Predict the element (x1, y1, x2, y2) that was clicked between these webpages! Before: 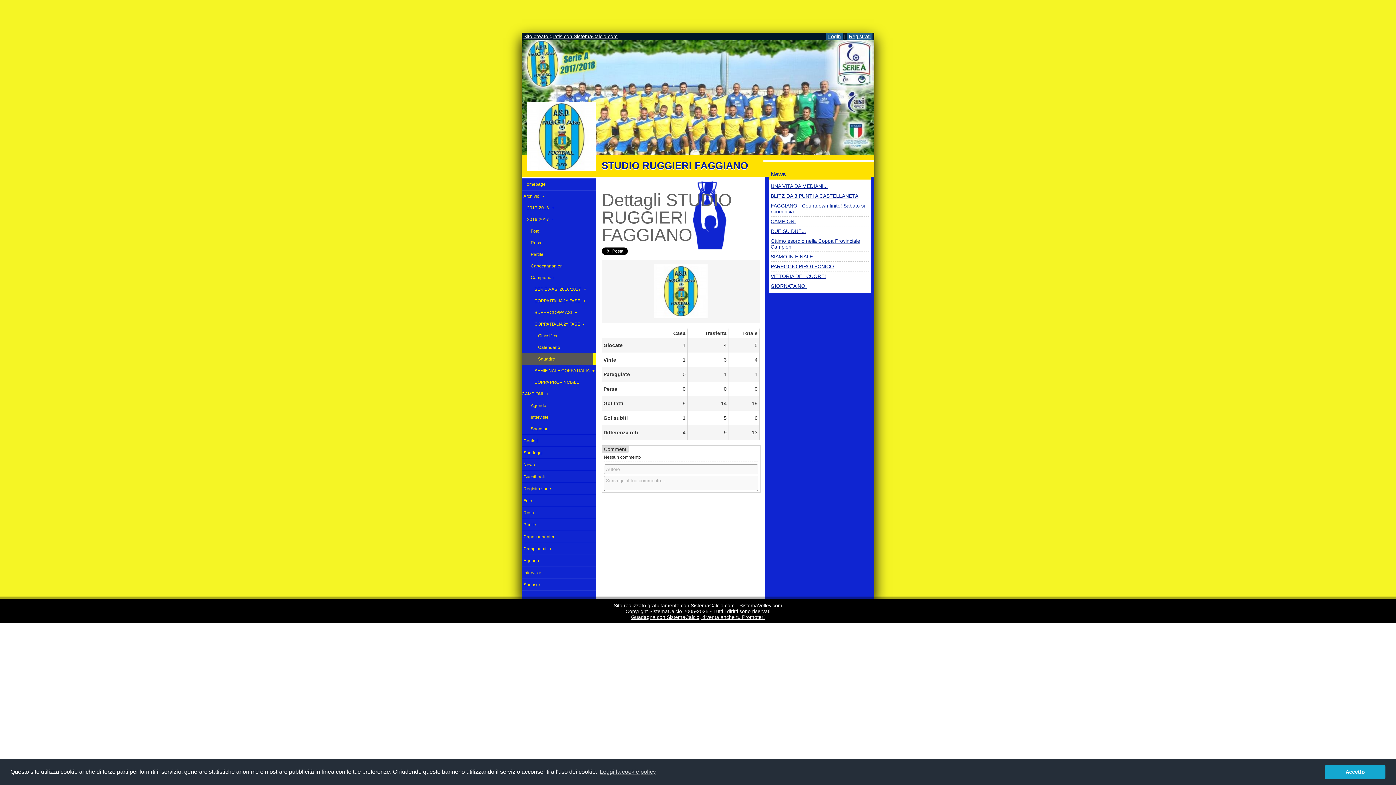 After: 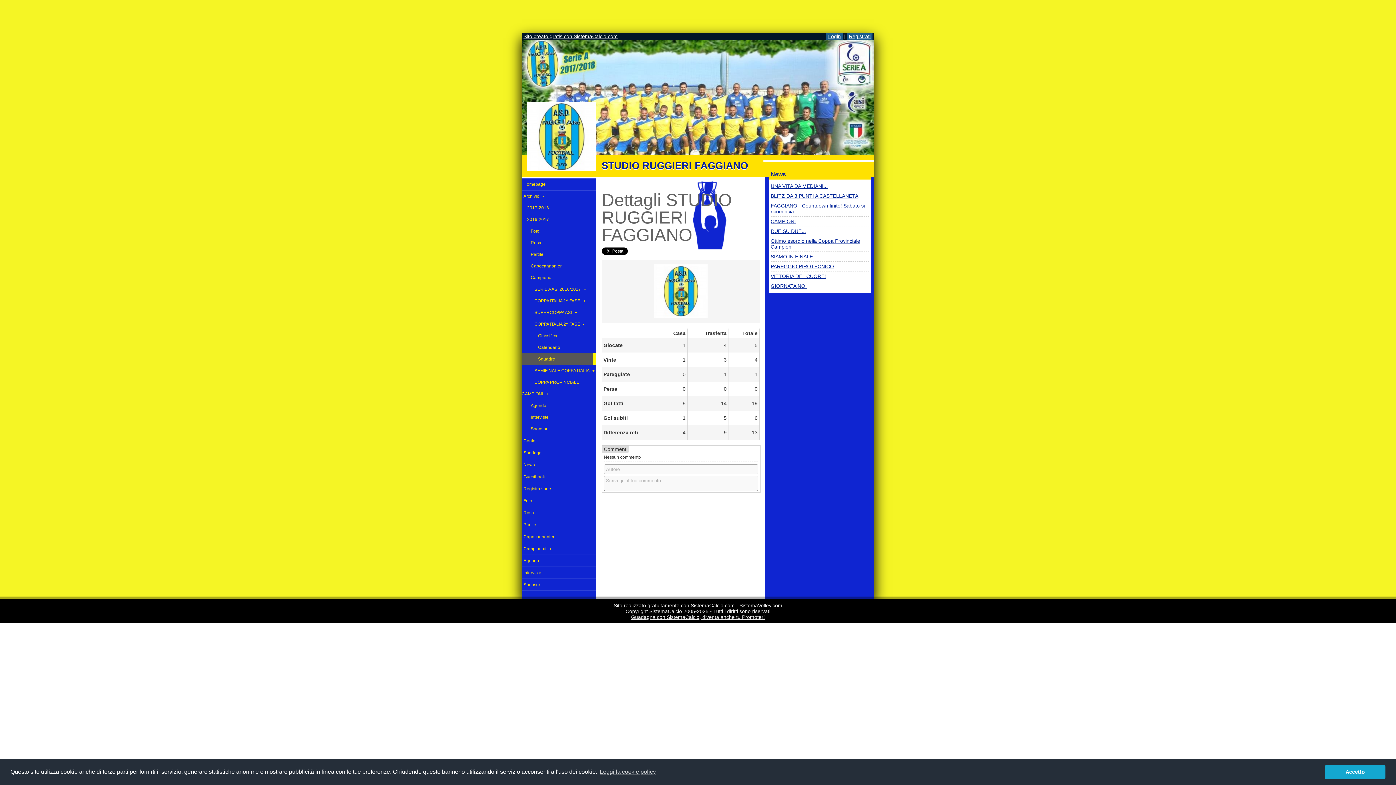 Action: bbox: (631, 614, 765, 620) label: Guadagna con SistemaCalcio, diventa anche tu Promoter!